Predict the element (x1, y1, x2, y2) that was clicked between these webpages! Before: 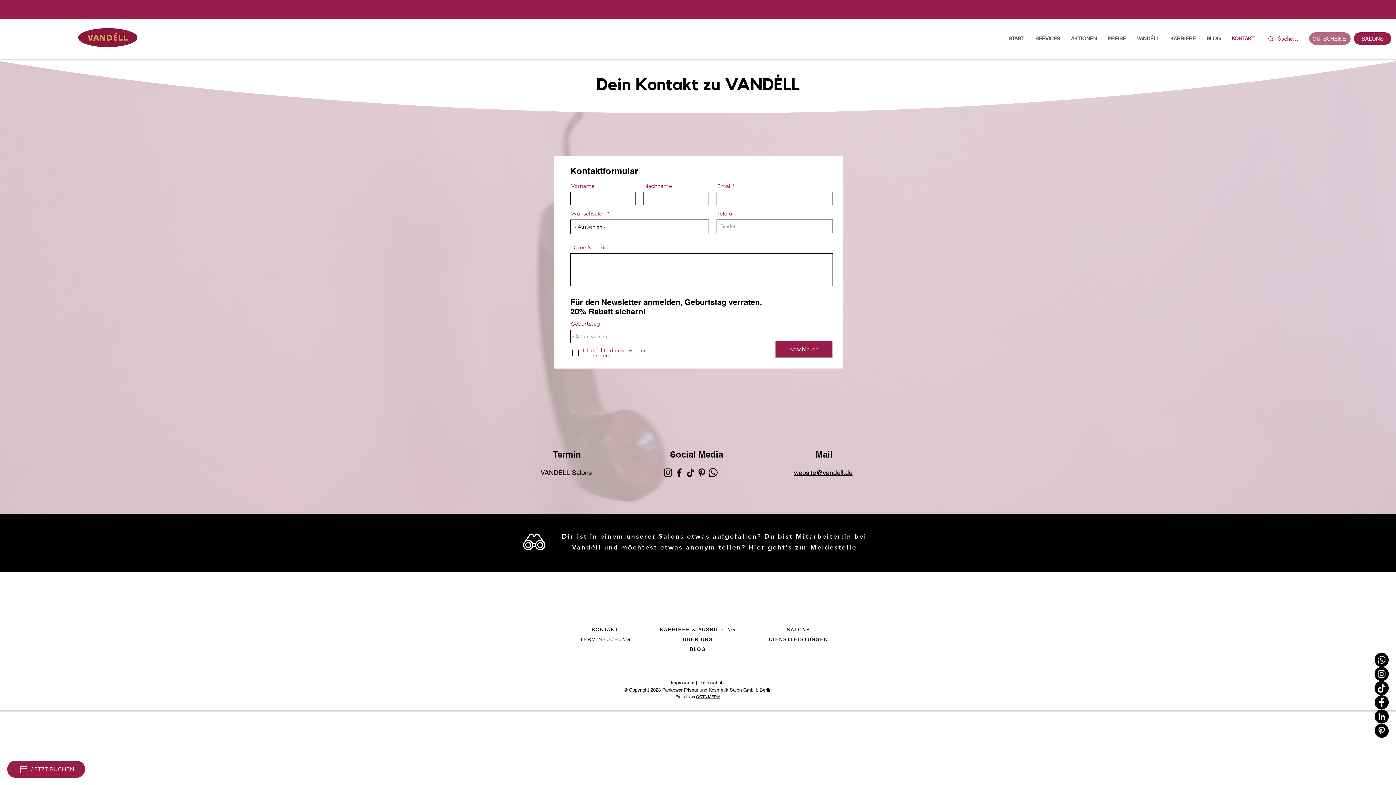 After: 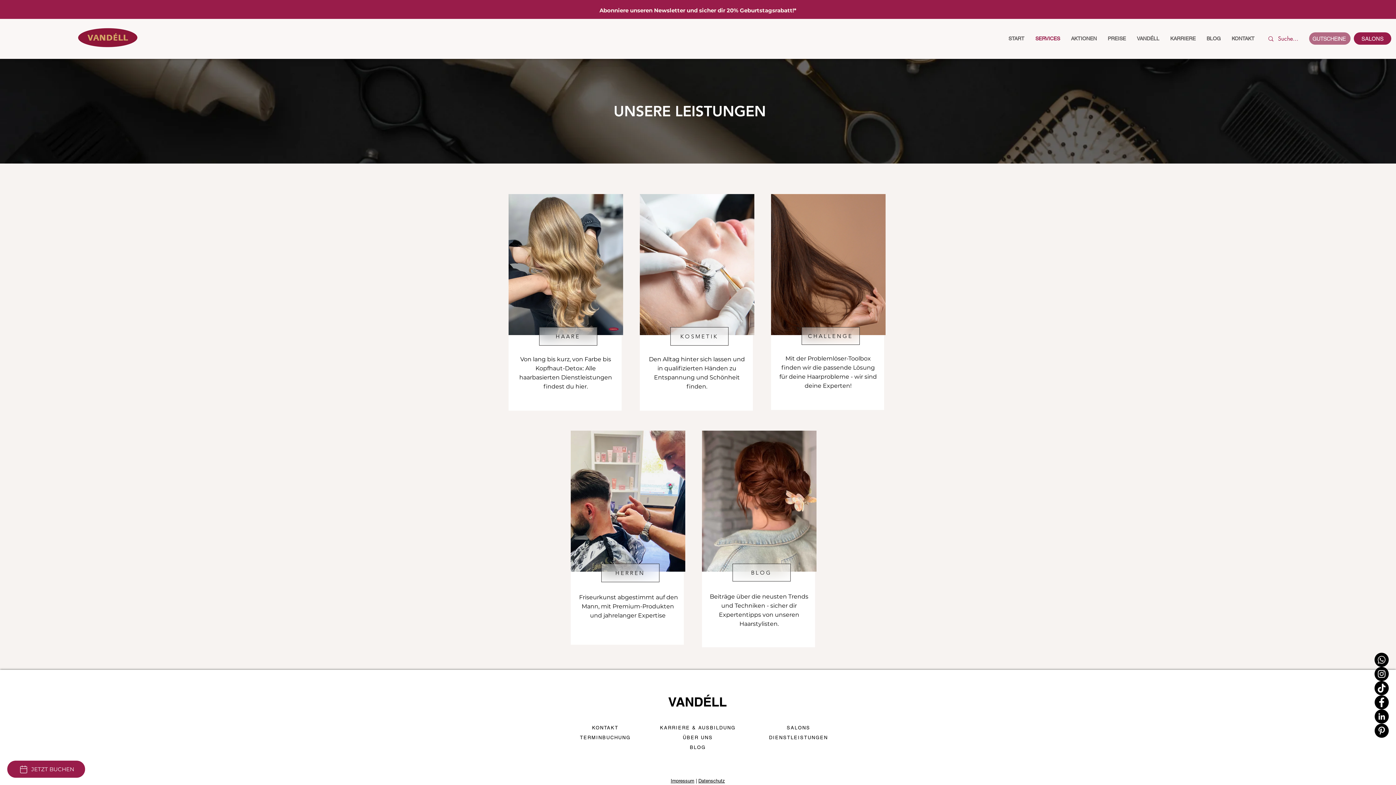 Action: label: SERVICES bbox: (1030, 29, 1065, 48)